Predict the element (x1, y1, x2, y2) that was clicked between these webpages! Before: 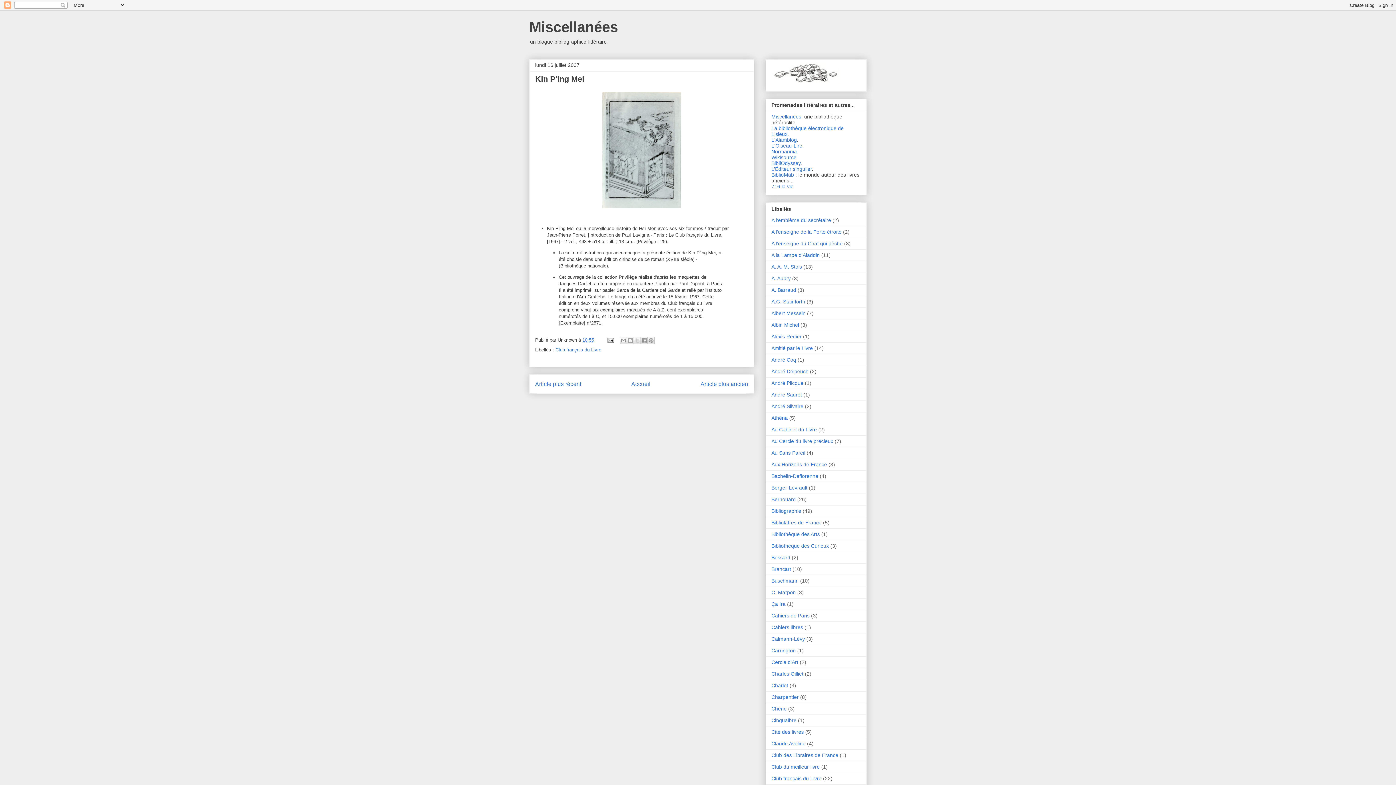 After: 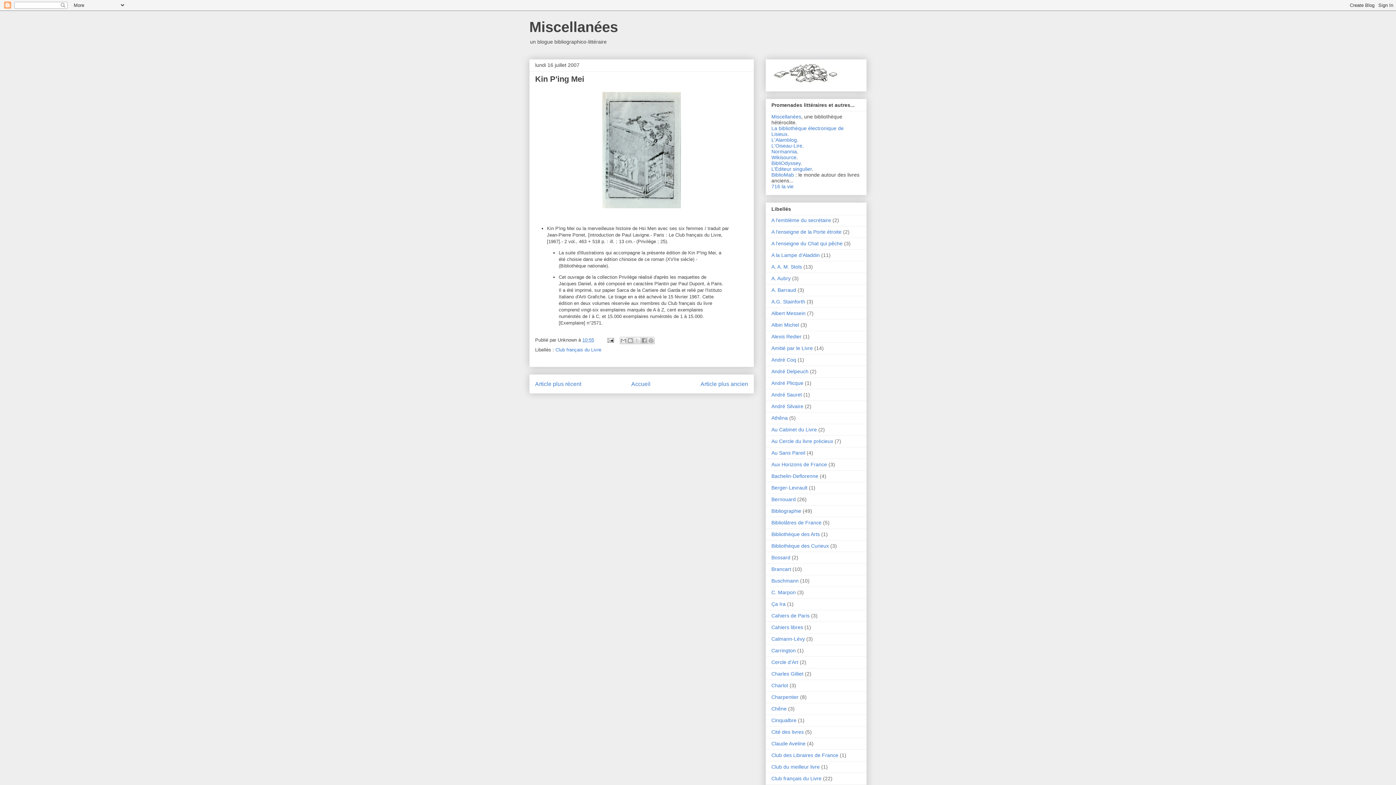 Action: bbox: (582, 337, 594, 342) label: 10:55